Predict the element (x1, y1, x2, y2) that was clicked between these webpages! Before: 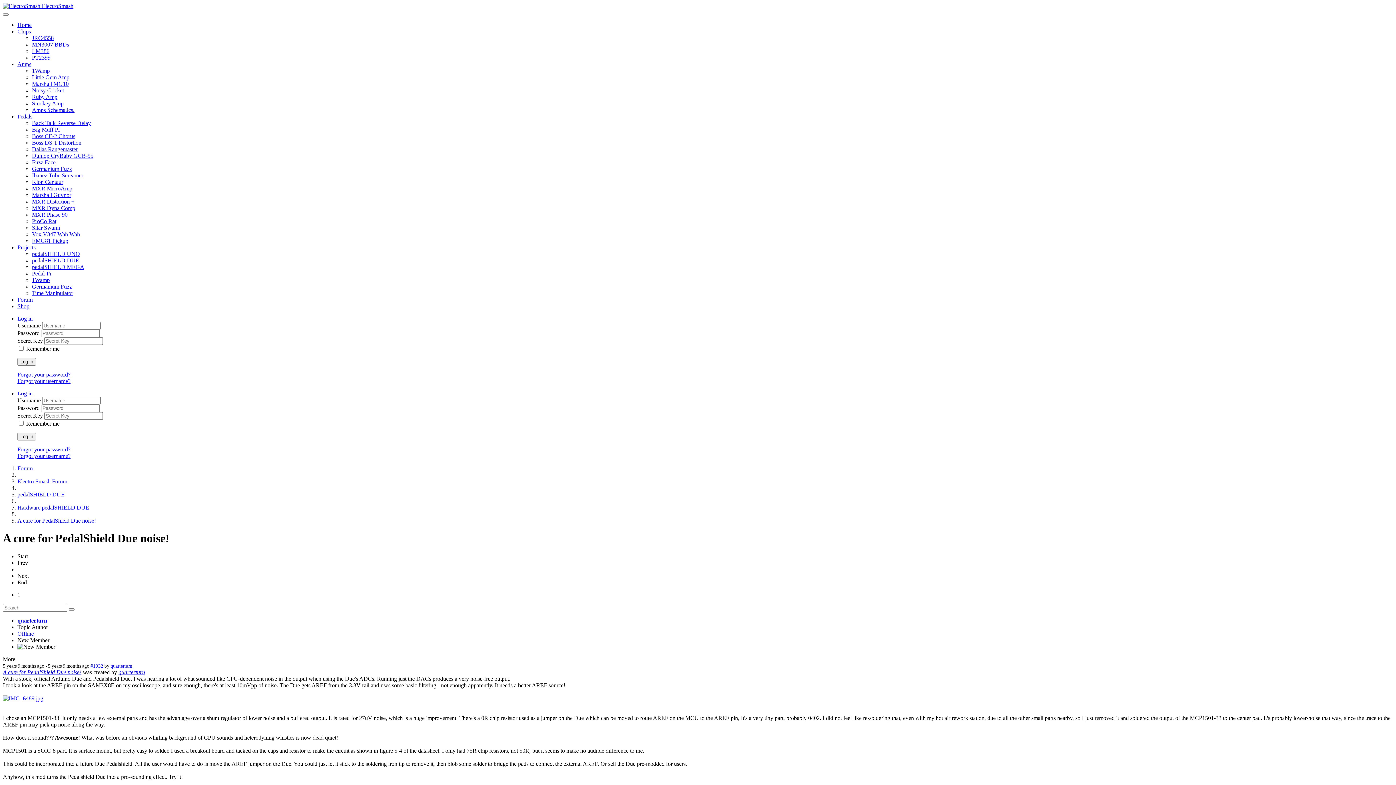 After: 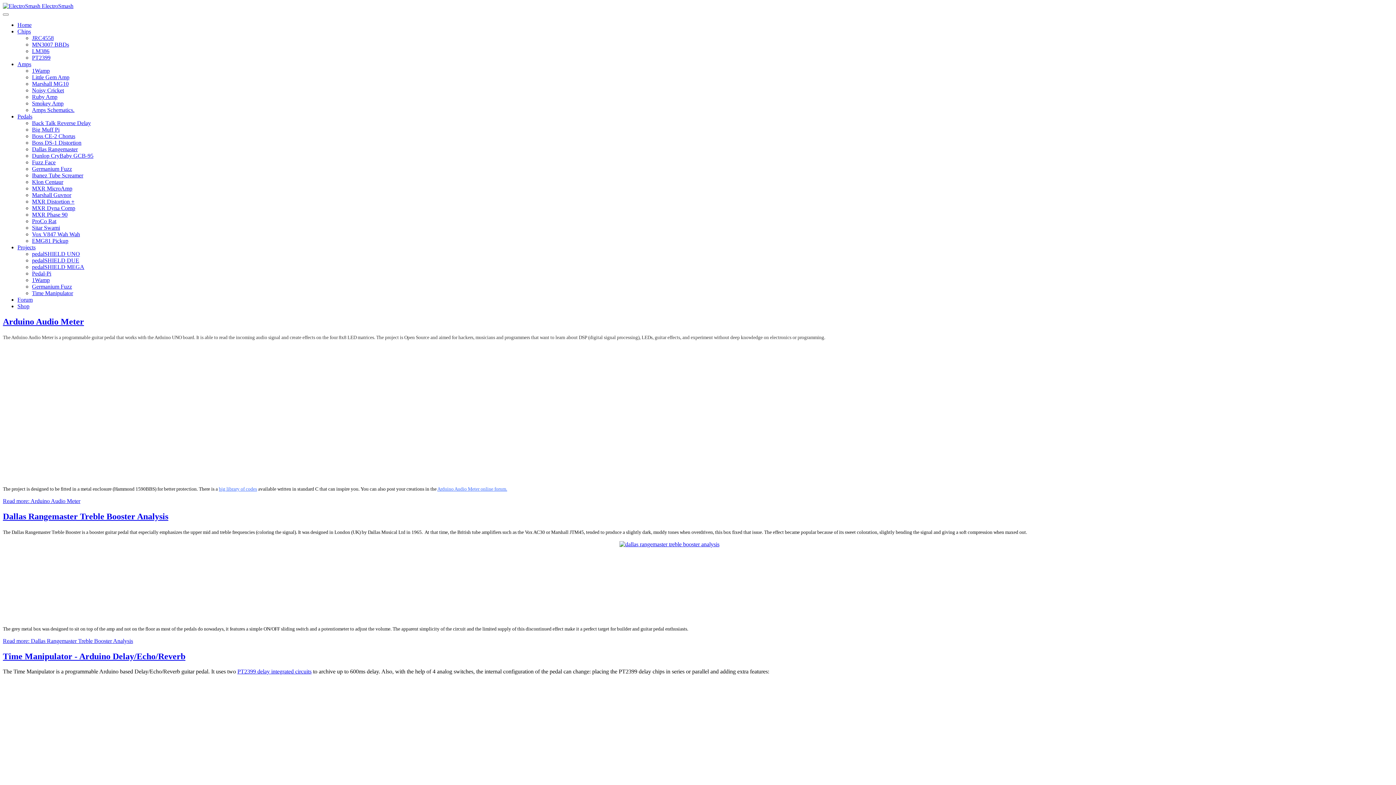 Action: bbox: (17, 113, 32, 119) label: Pedals